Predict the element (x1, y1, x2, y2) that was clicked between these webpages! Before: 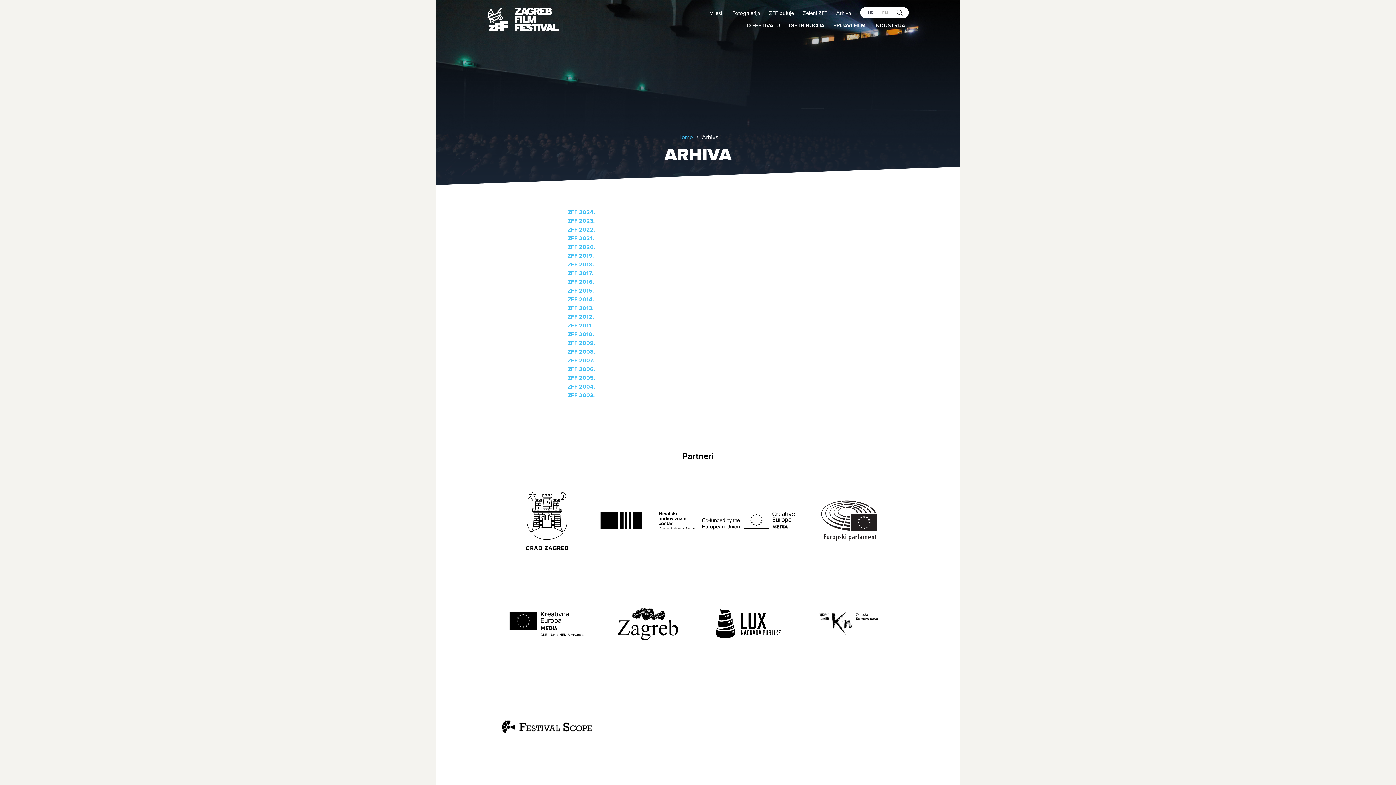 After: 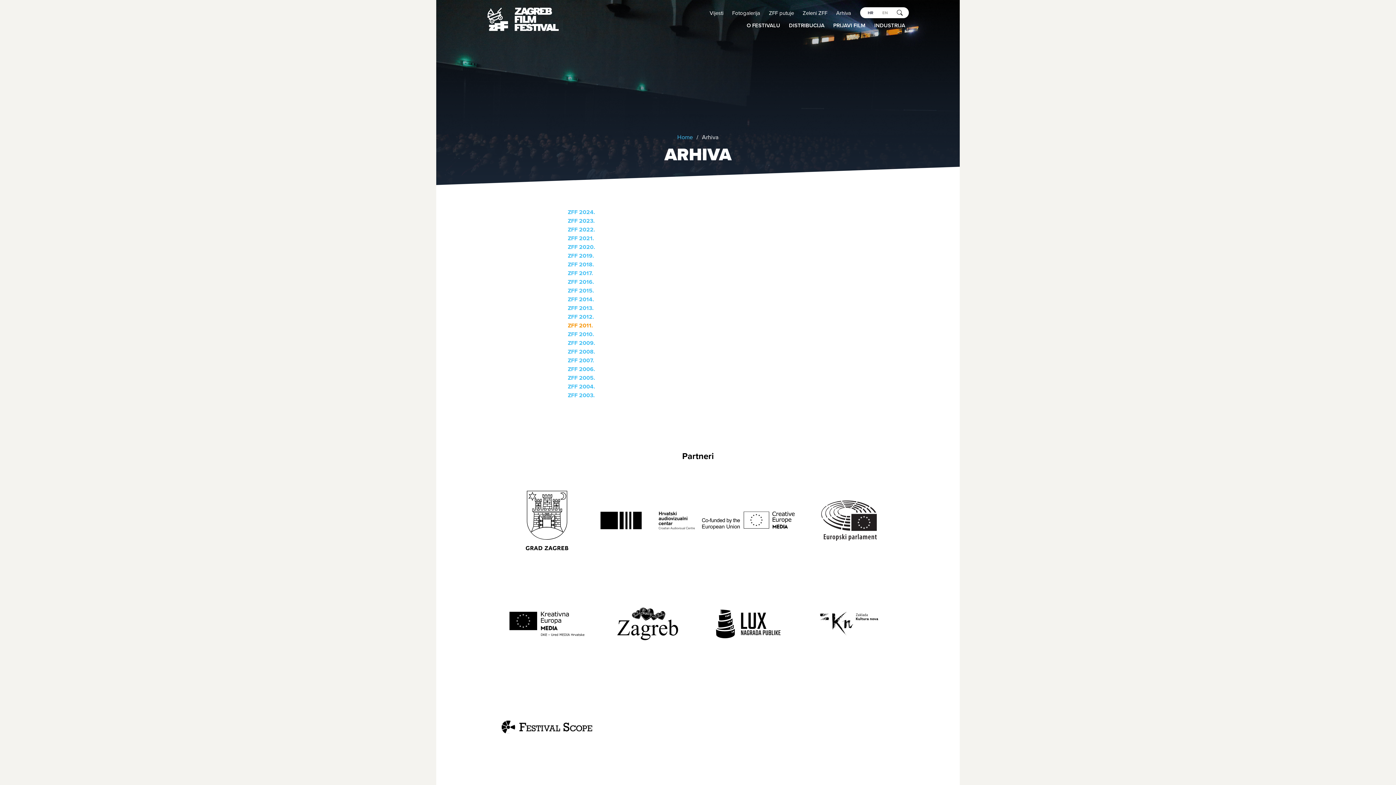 Action: bbox: (567, 322, 593, 329) label: ZFF 2011.